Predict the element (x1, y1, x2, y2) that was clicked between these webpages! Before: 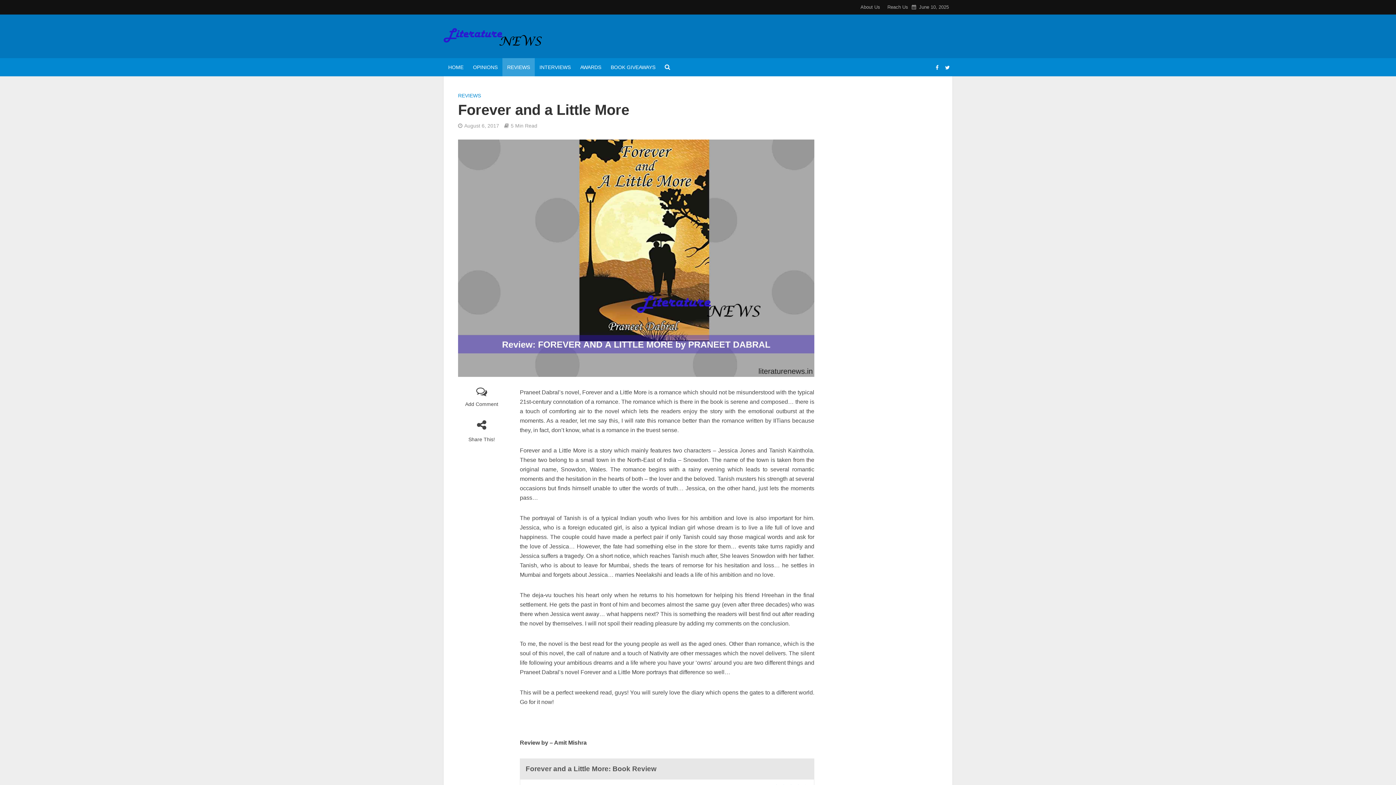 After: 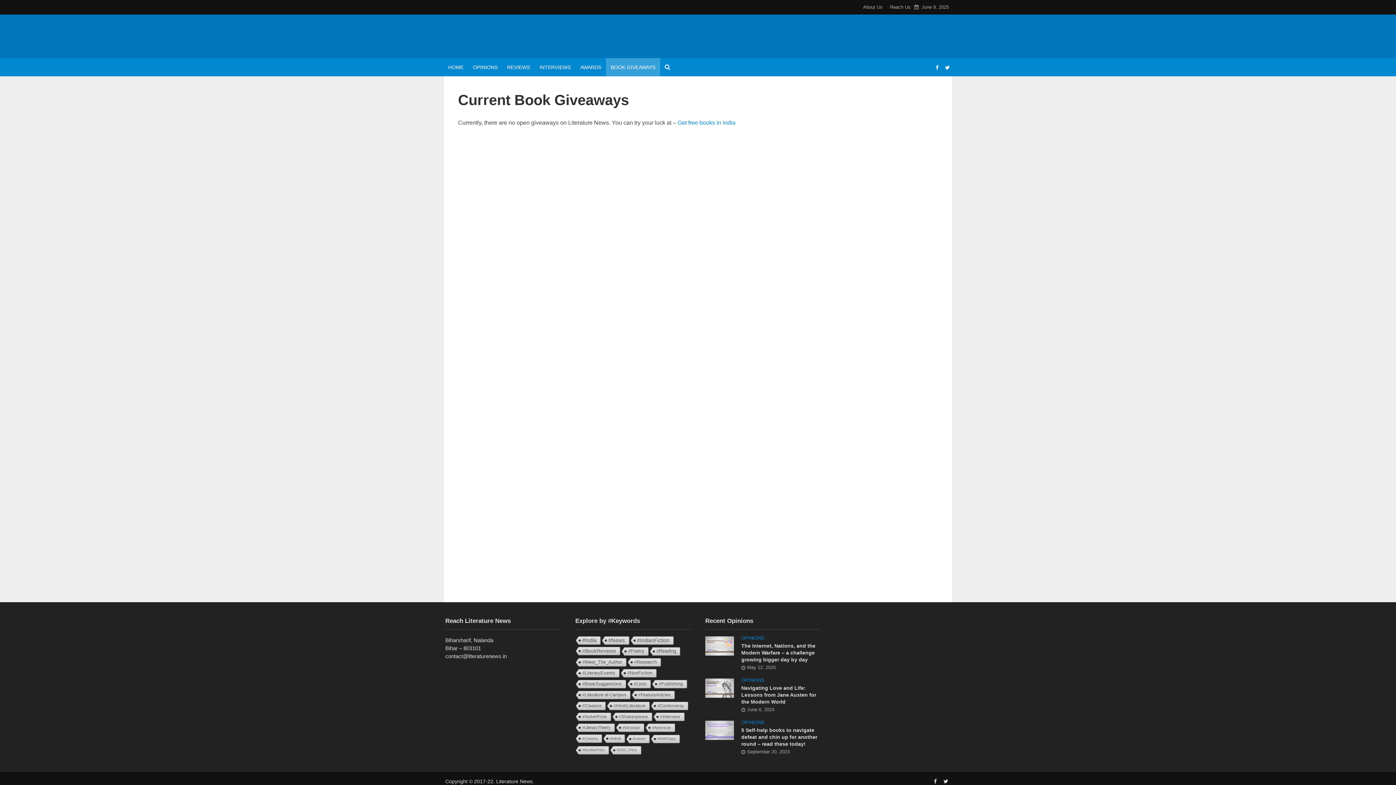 Action: label: BOOK GIVEAWAYS bbox: (606, 58, 660, 76)